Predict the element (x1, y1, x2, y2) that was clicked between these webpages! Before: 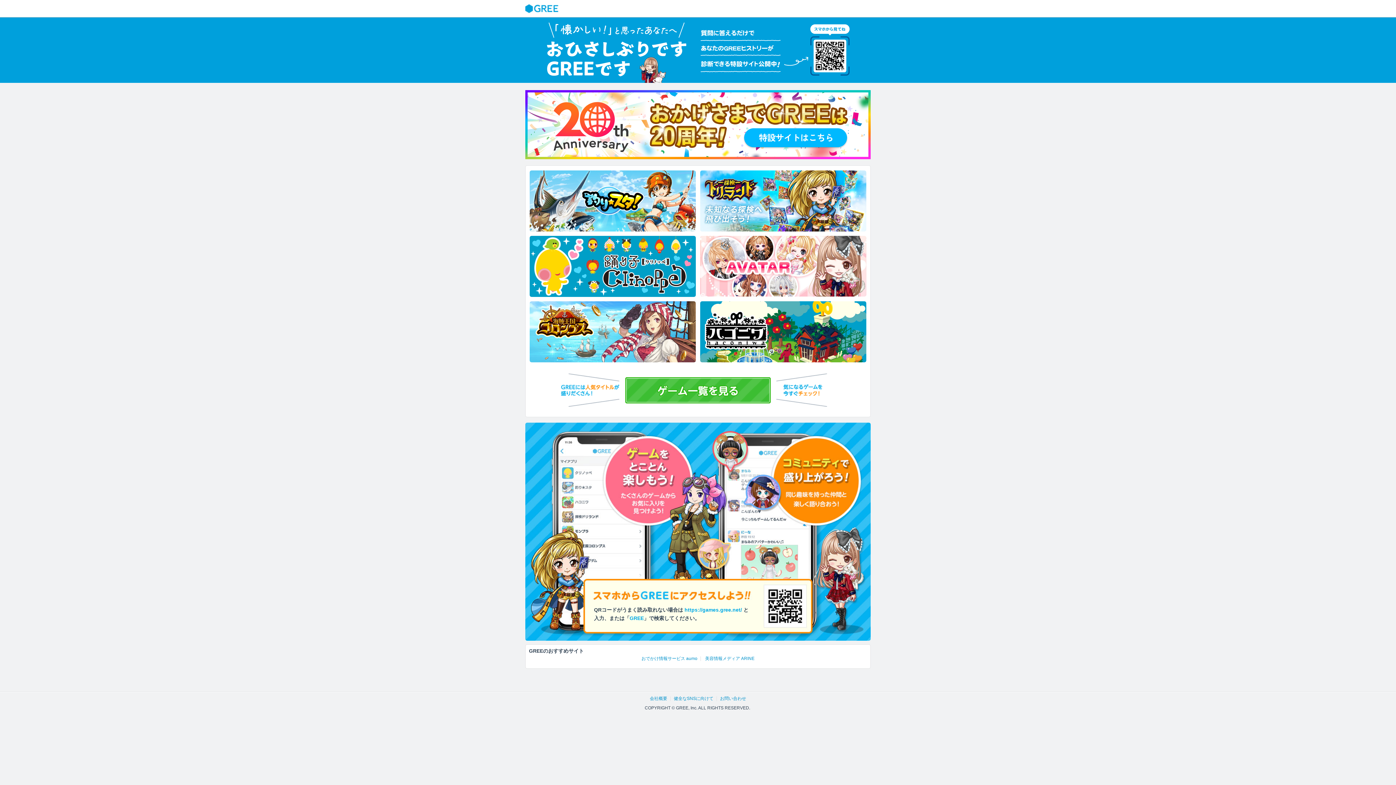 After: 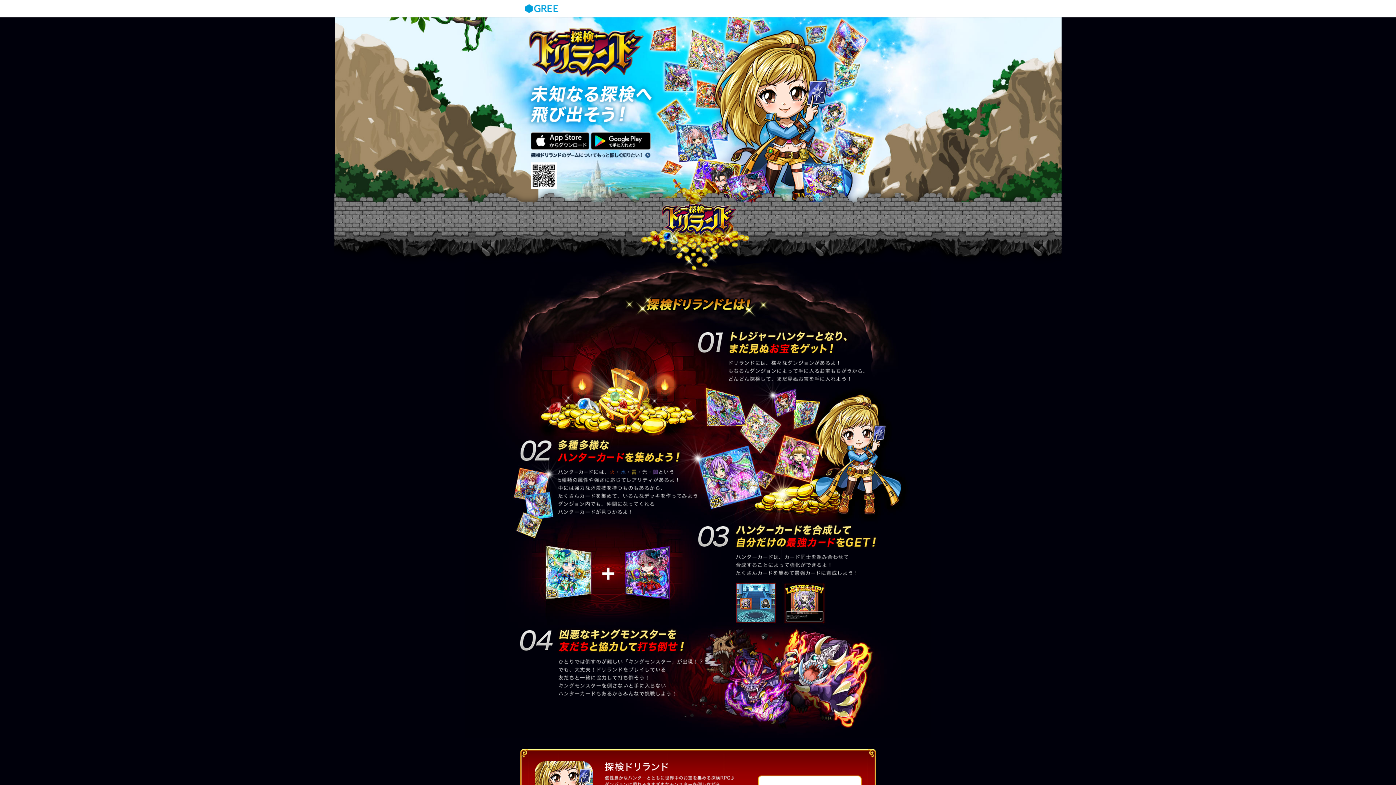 Action: bbox: (700, 170, 866, 231)